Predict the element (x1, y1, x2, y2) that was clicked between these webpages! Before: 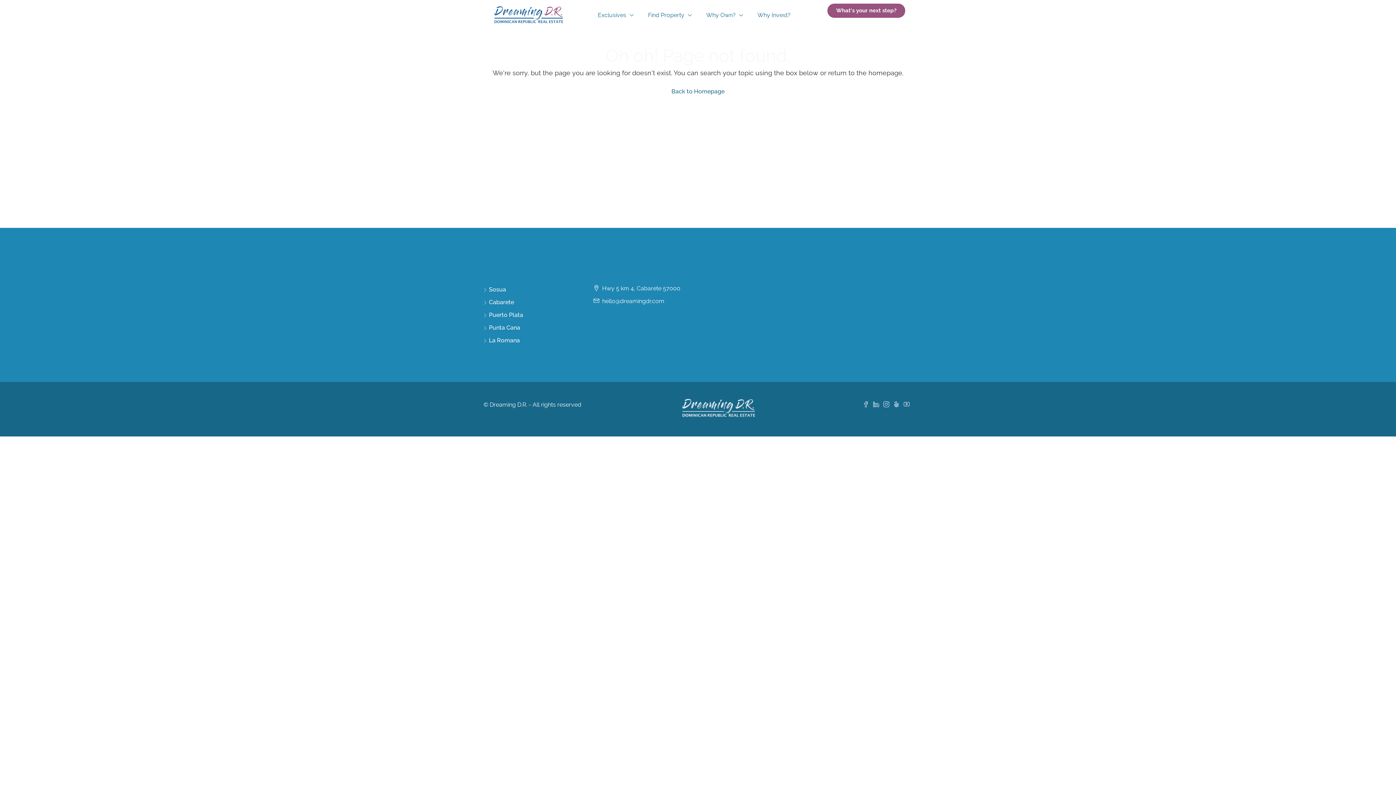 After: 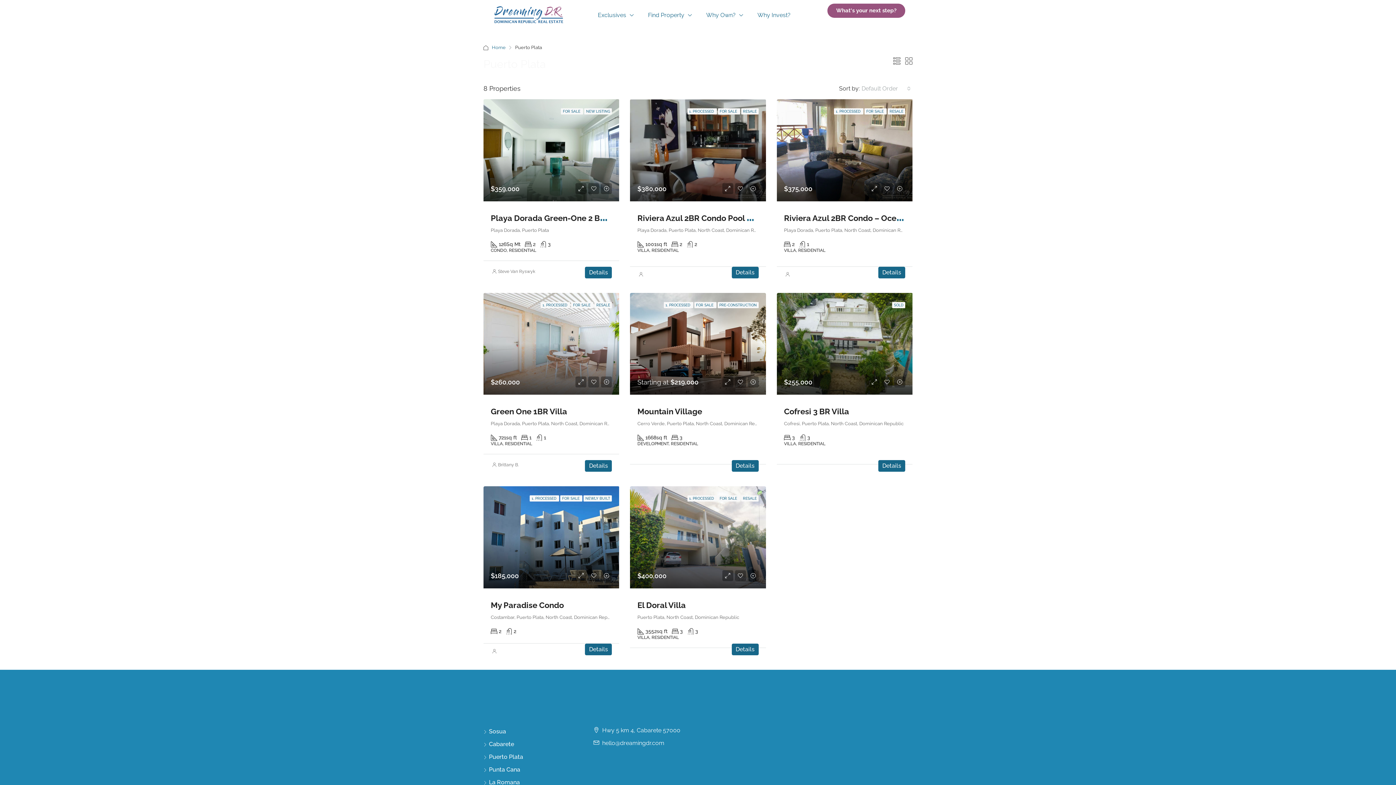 Action: label: Puerto Plata bbox: (483, 311, 523, 318)